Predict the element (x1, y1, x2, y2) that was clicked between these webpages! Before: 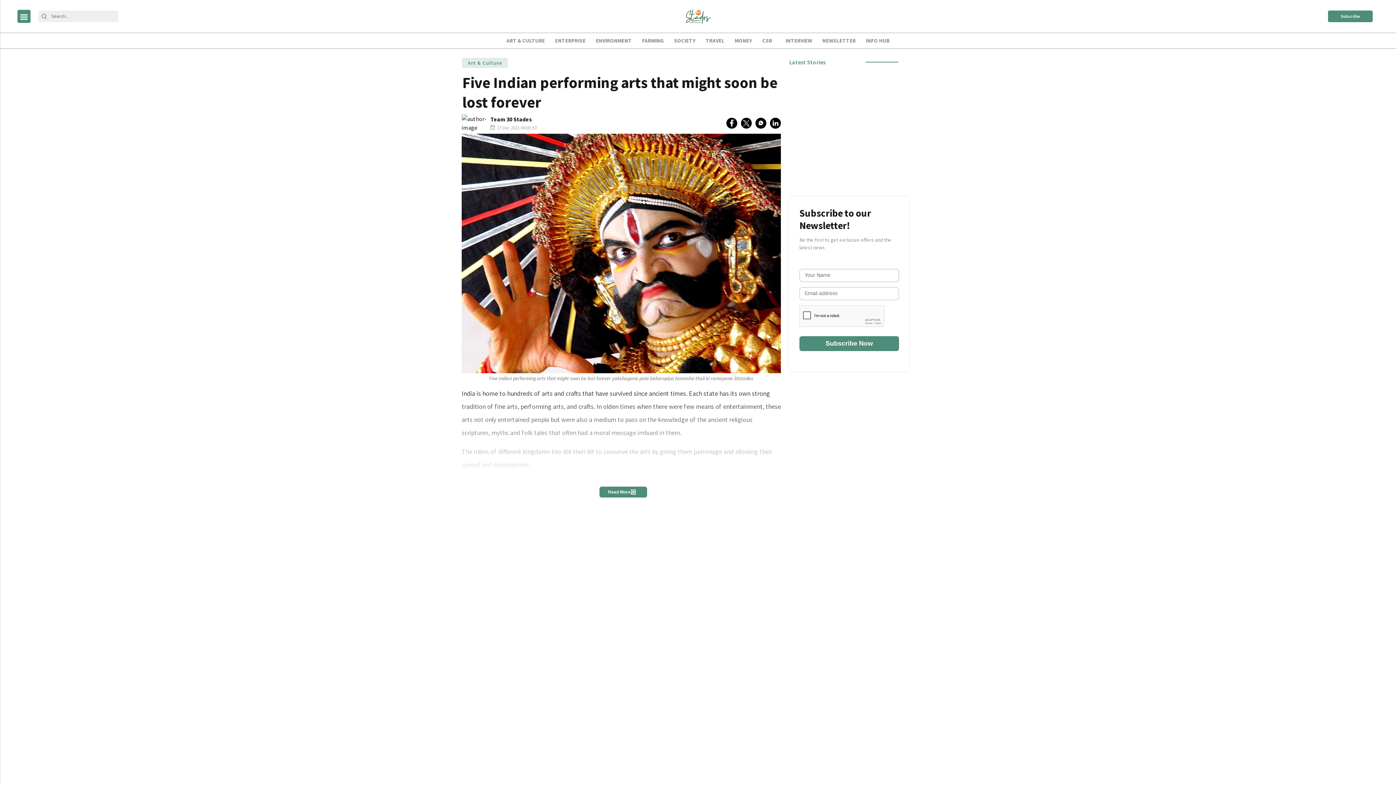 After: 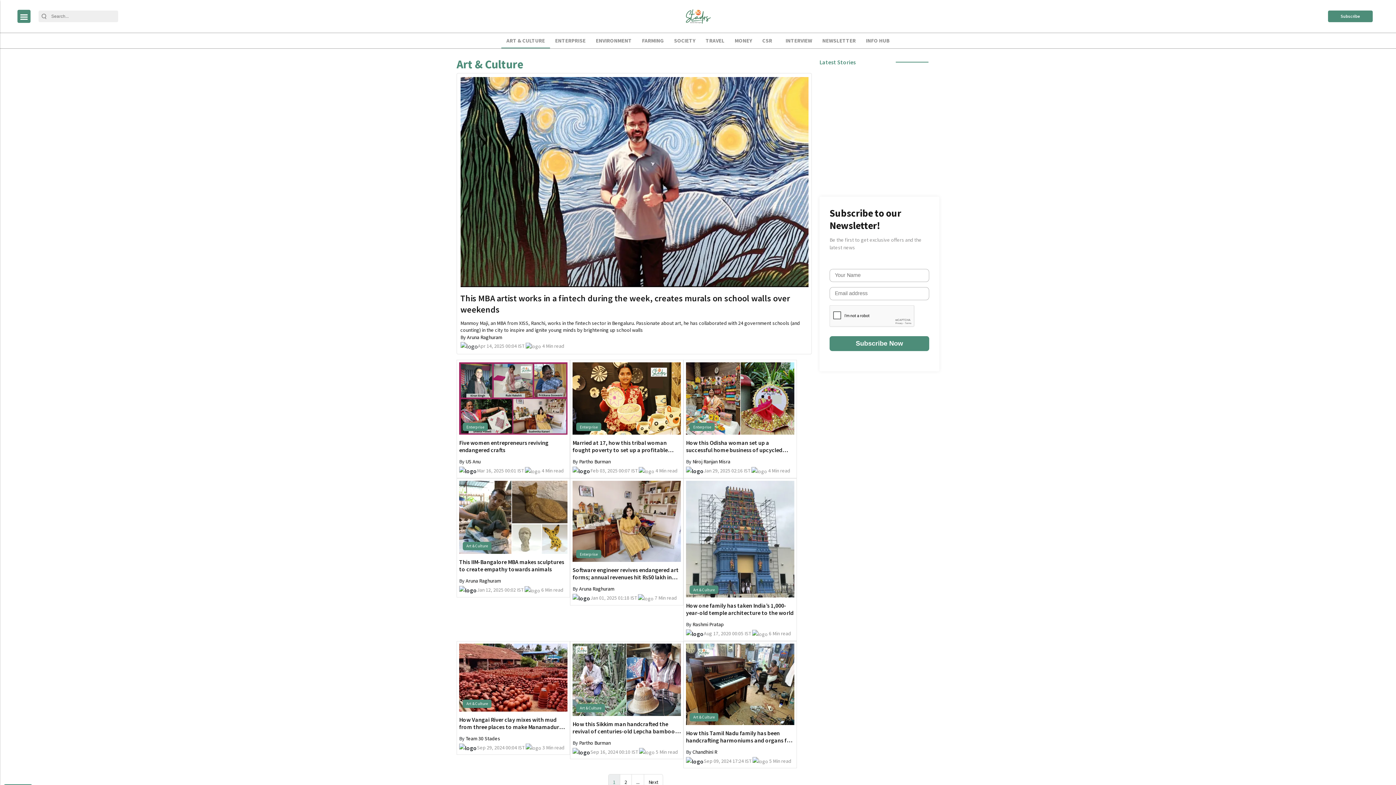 Action: label: ART & CULTURE bbox: (504, 33, 547, 48)